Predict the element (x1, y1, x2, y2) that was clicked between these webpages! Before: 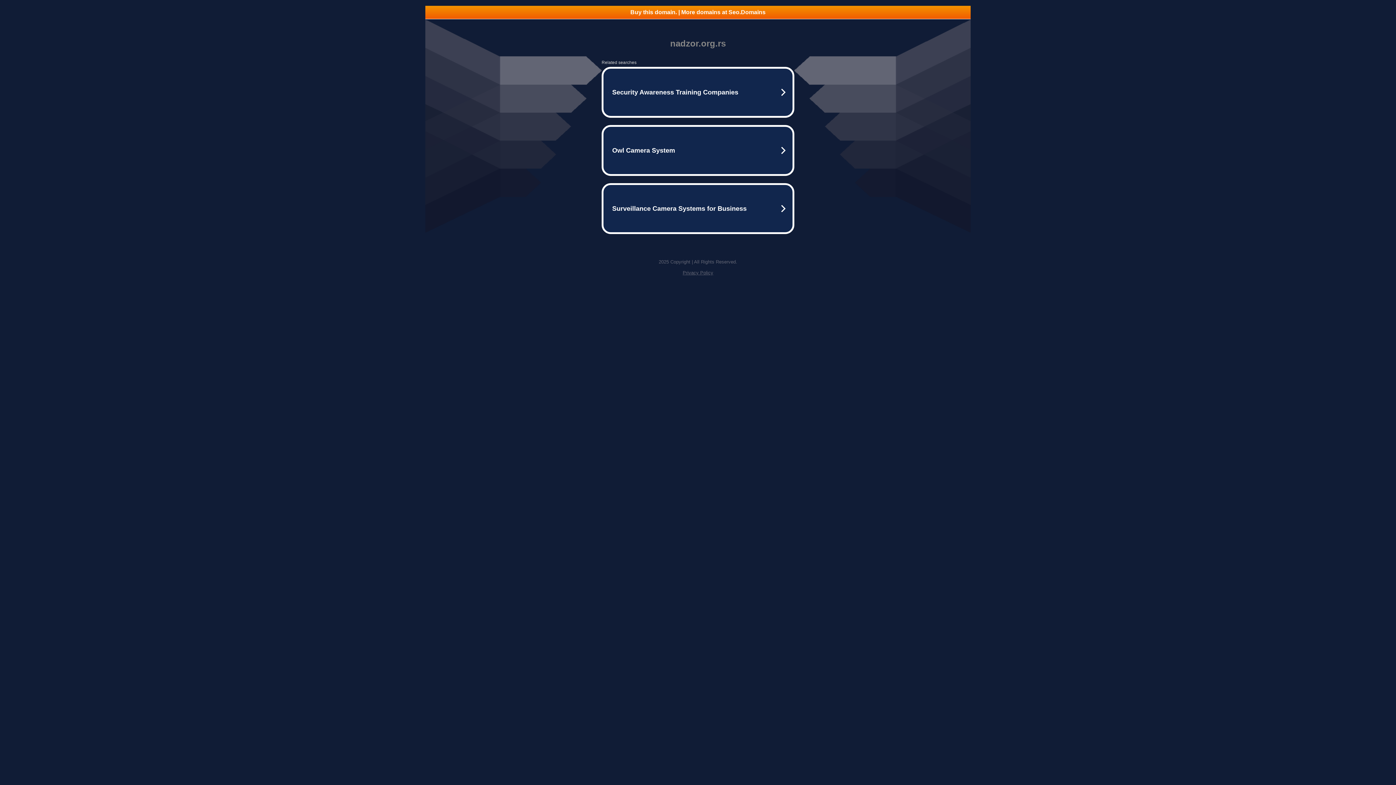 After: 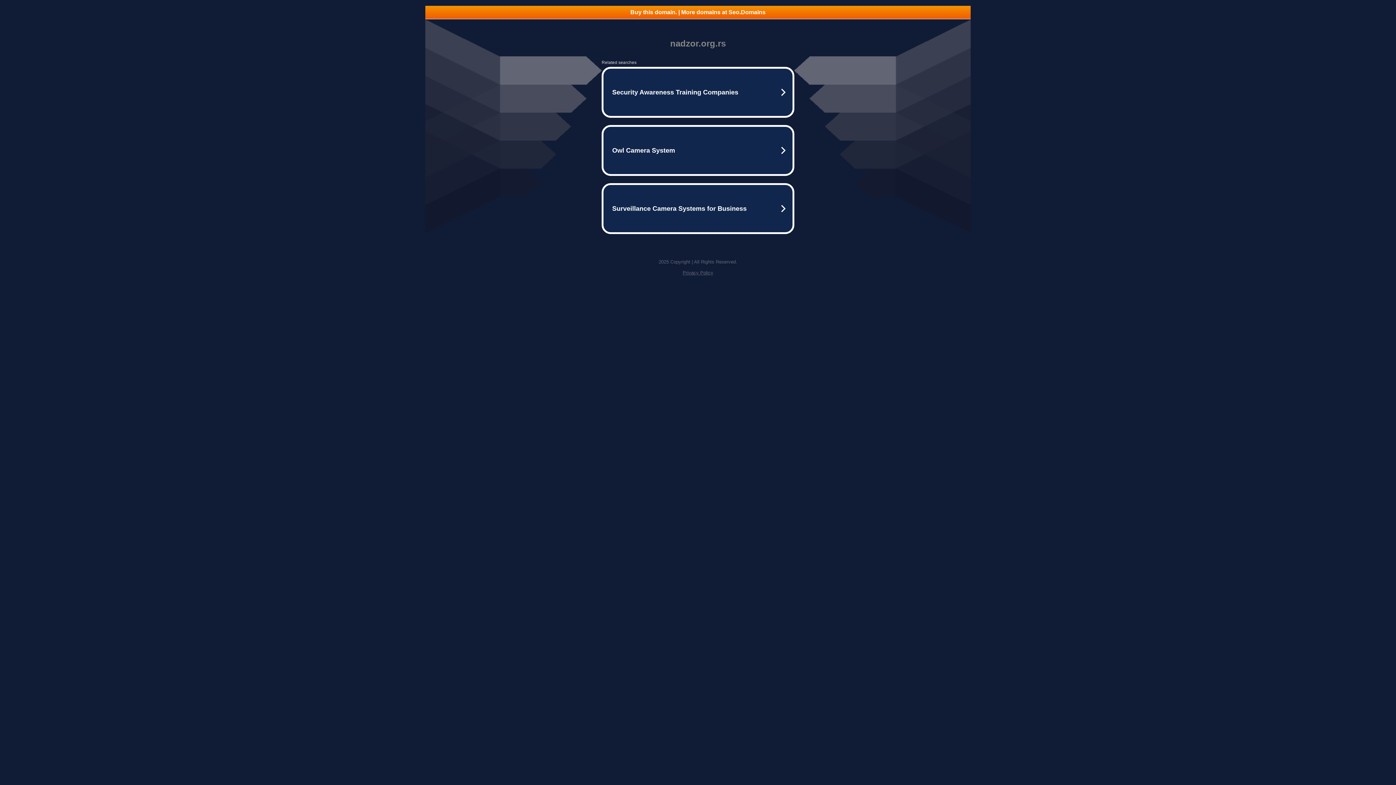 Action: label: Buy this domain. | More domains at Seo.Domains bbox: (425, 5, 970, 18)